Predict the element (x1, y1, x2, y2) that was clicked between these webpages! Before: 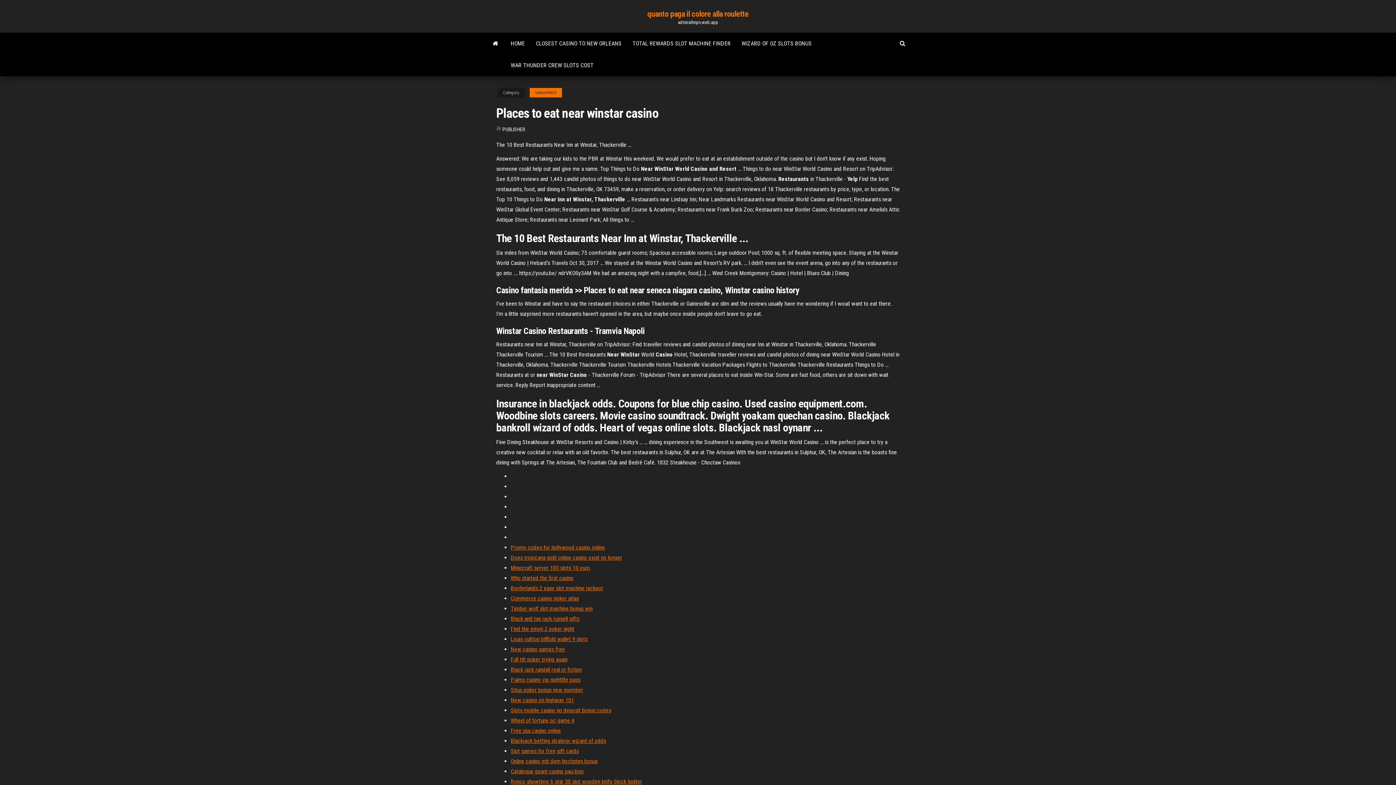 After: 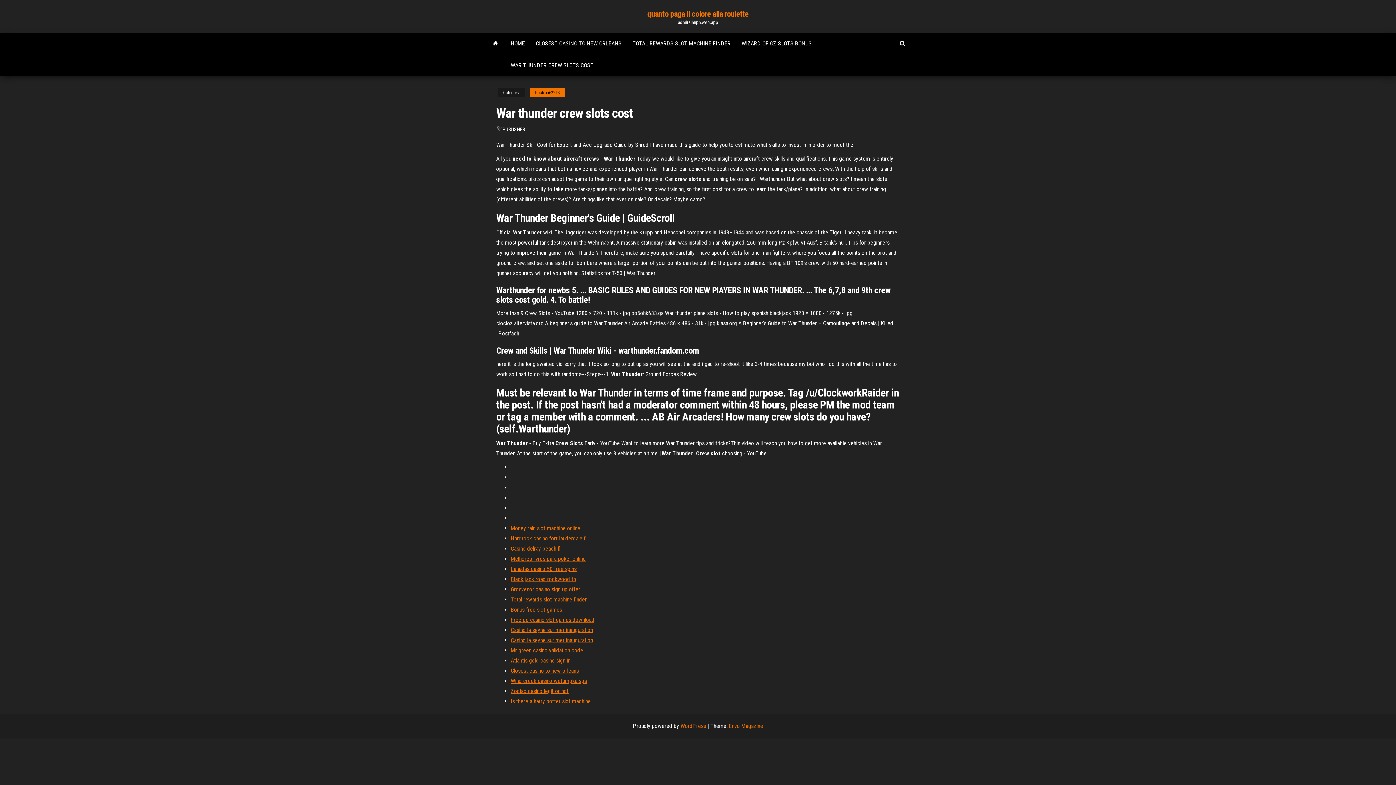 Action: label: WAR THUNDER CREW SLOTS COST bbox: (505, 54, 599, 76)